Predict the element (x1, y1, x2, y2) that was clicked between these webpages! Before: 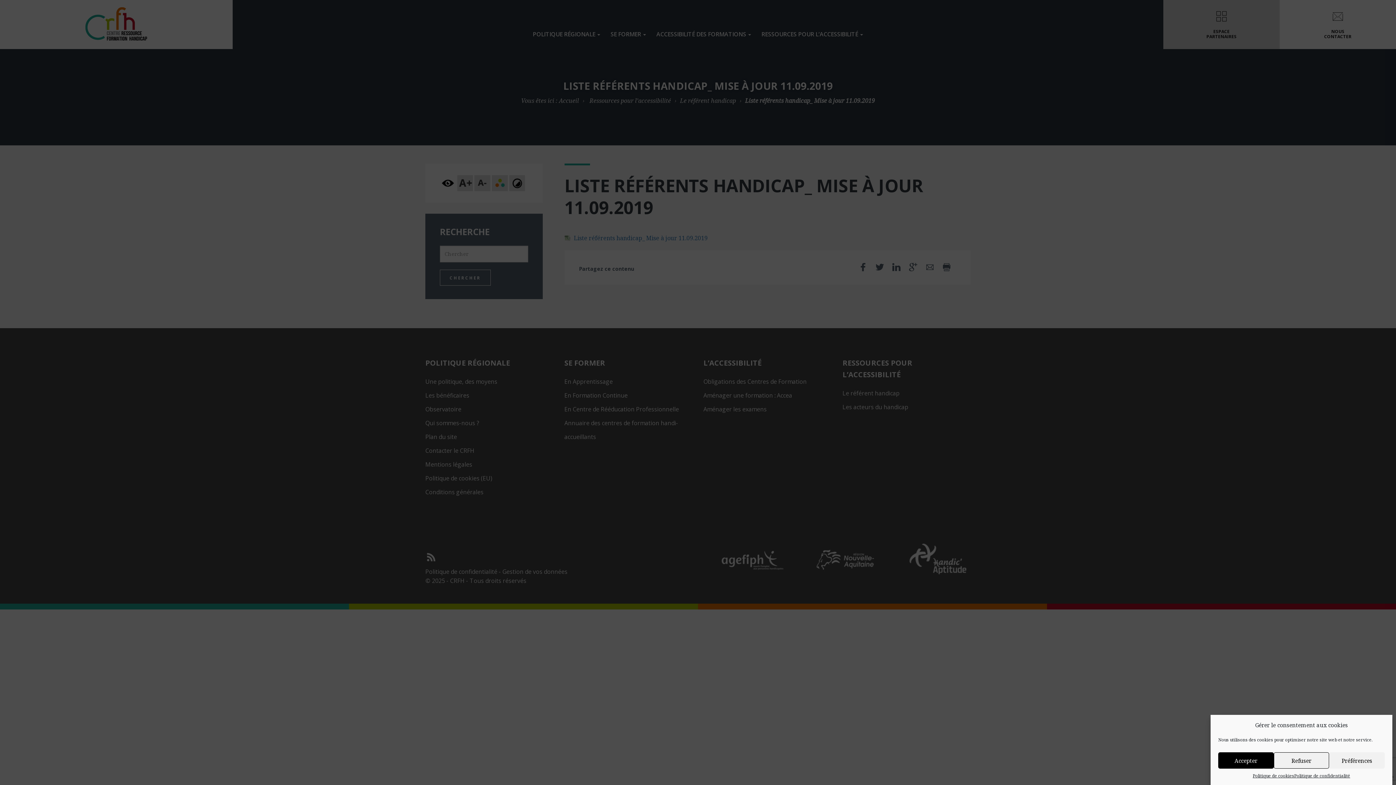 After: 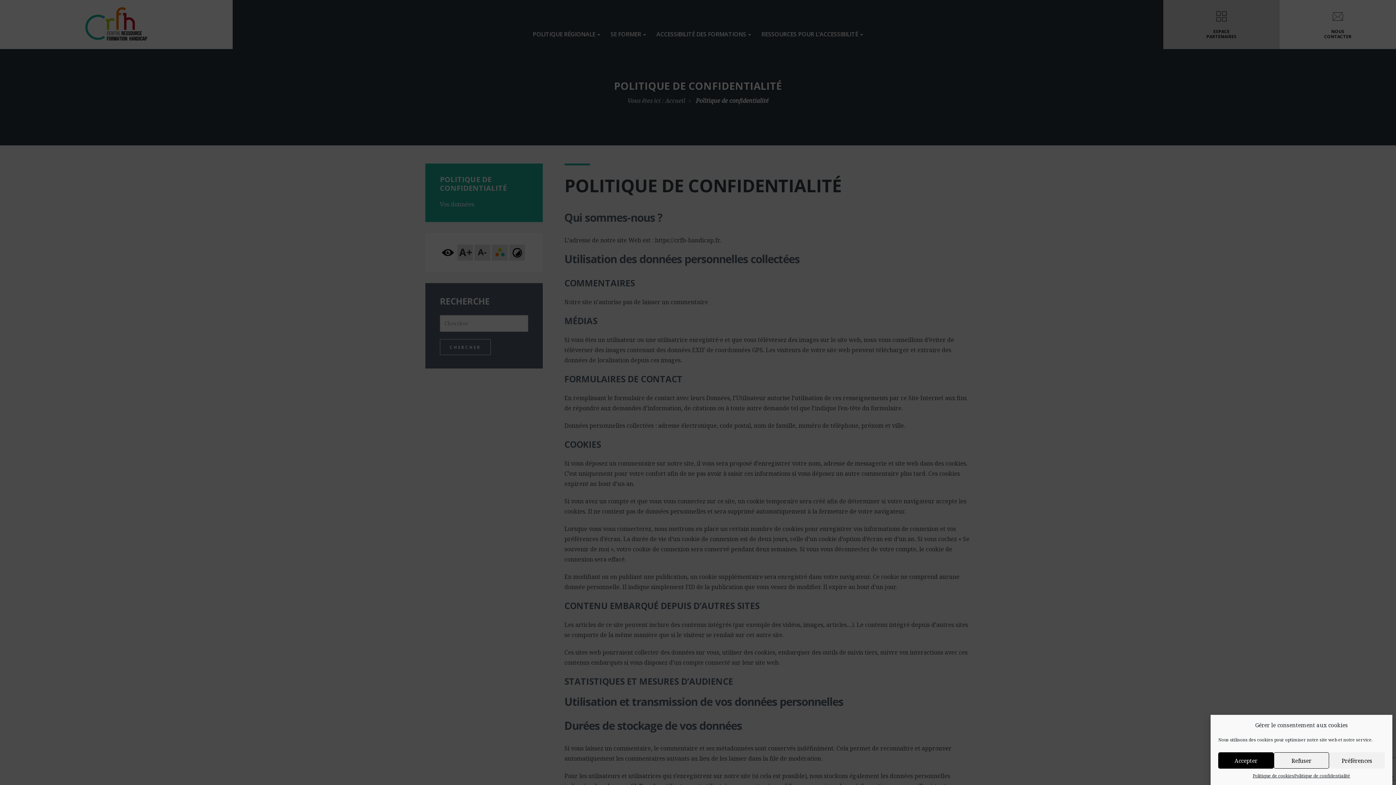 Action: bbox: (1294, 772, 1350, 779) label: Politique de confidentialité